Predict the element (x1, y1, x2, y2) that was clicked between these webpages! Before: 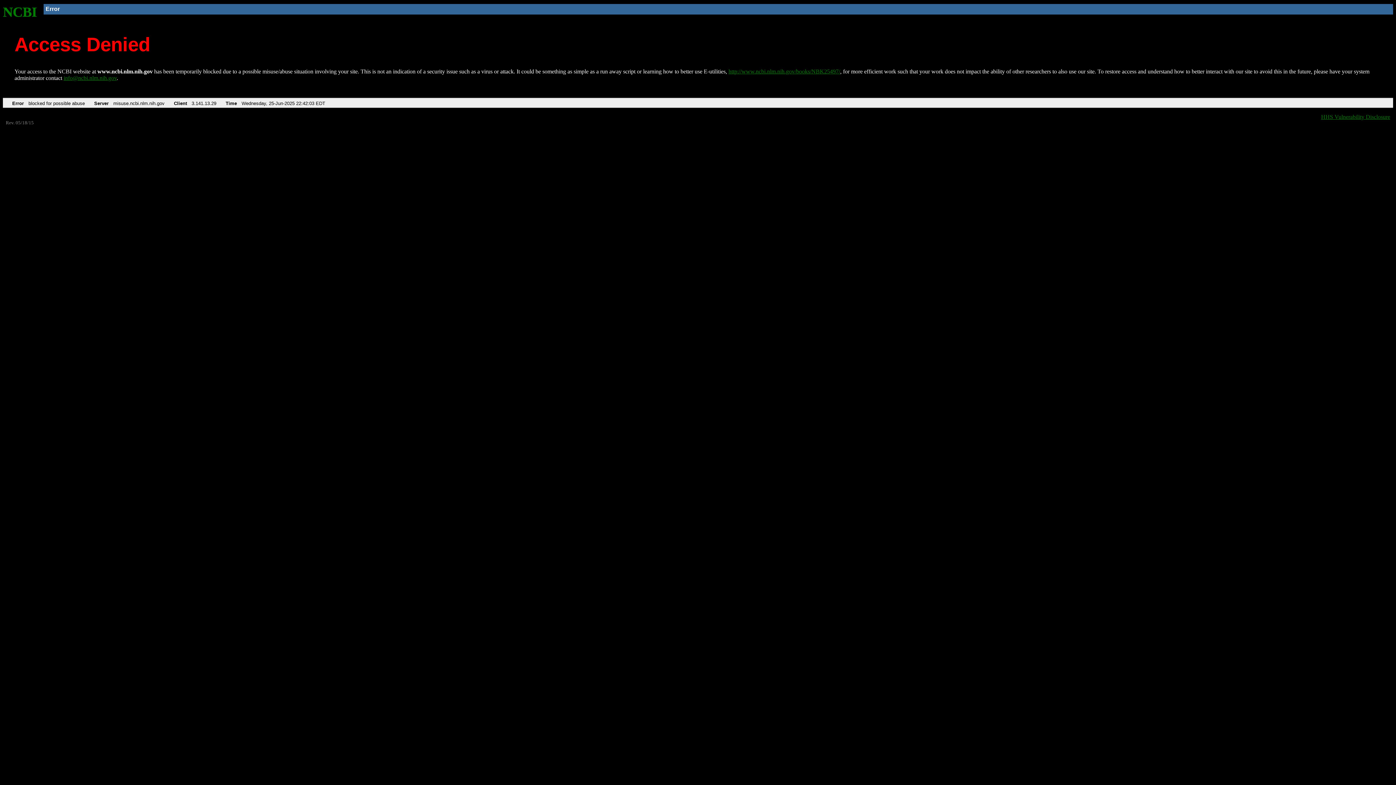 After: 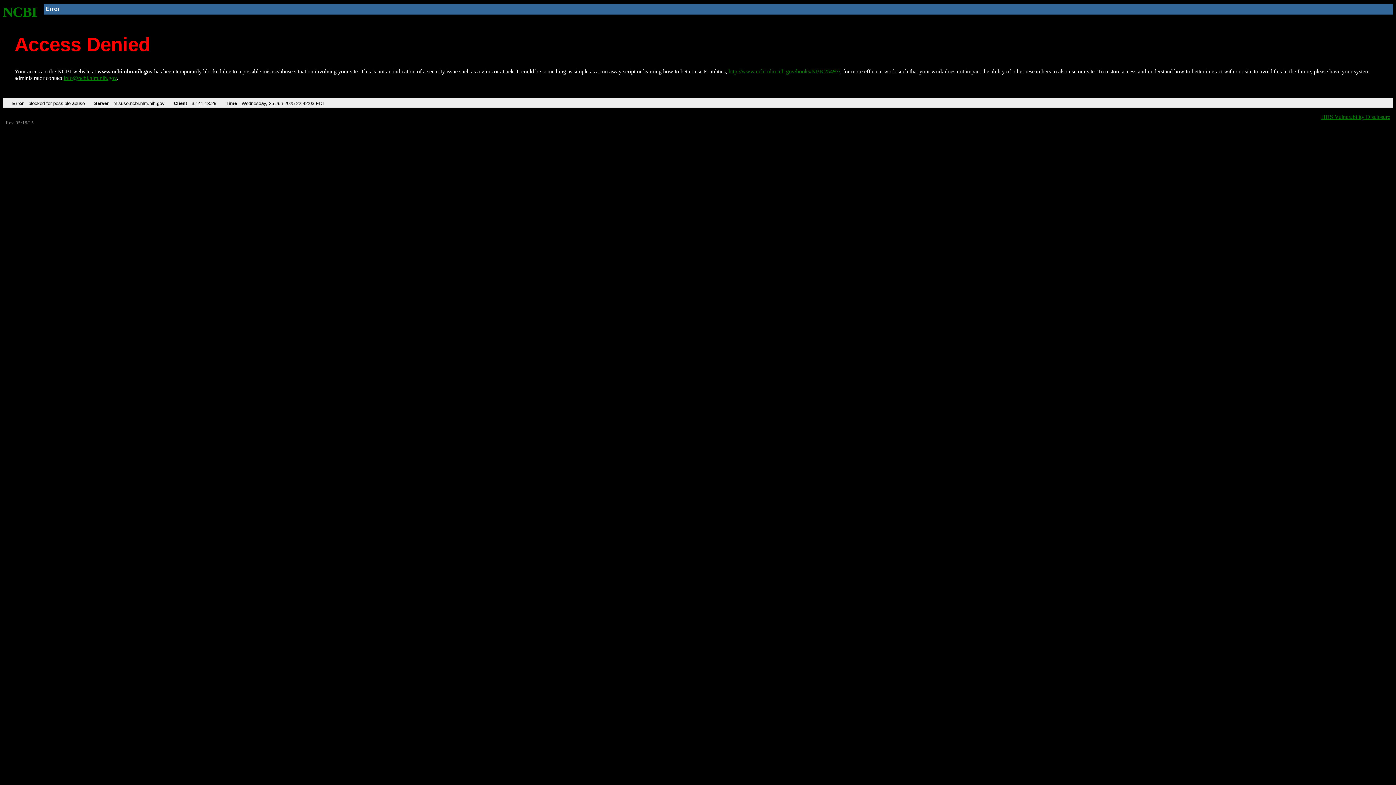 Action: bbox: (63, 75, 116, 81) label: info@ncbi.nlm.nih.gov